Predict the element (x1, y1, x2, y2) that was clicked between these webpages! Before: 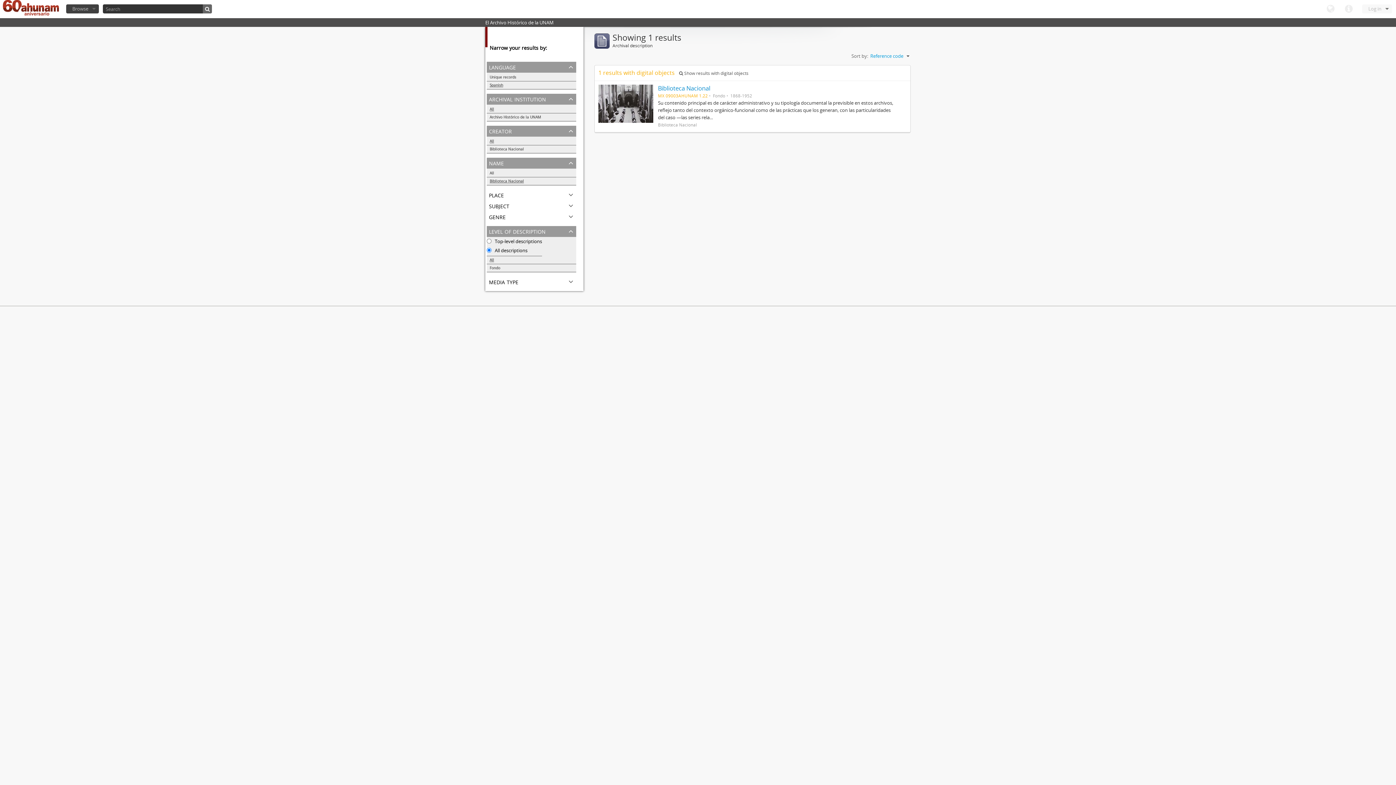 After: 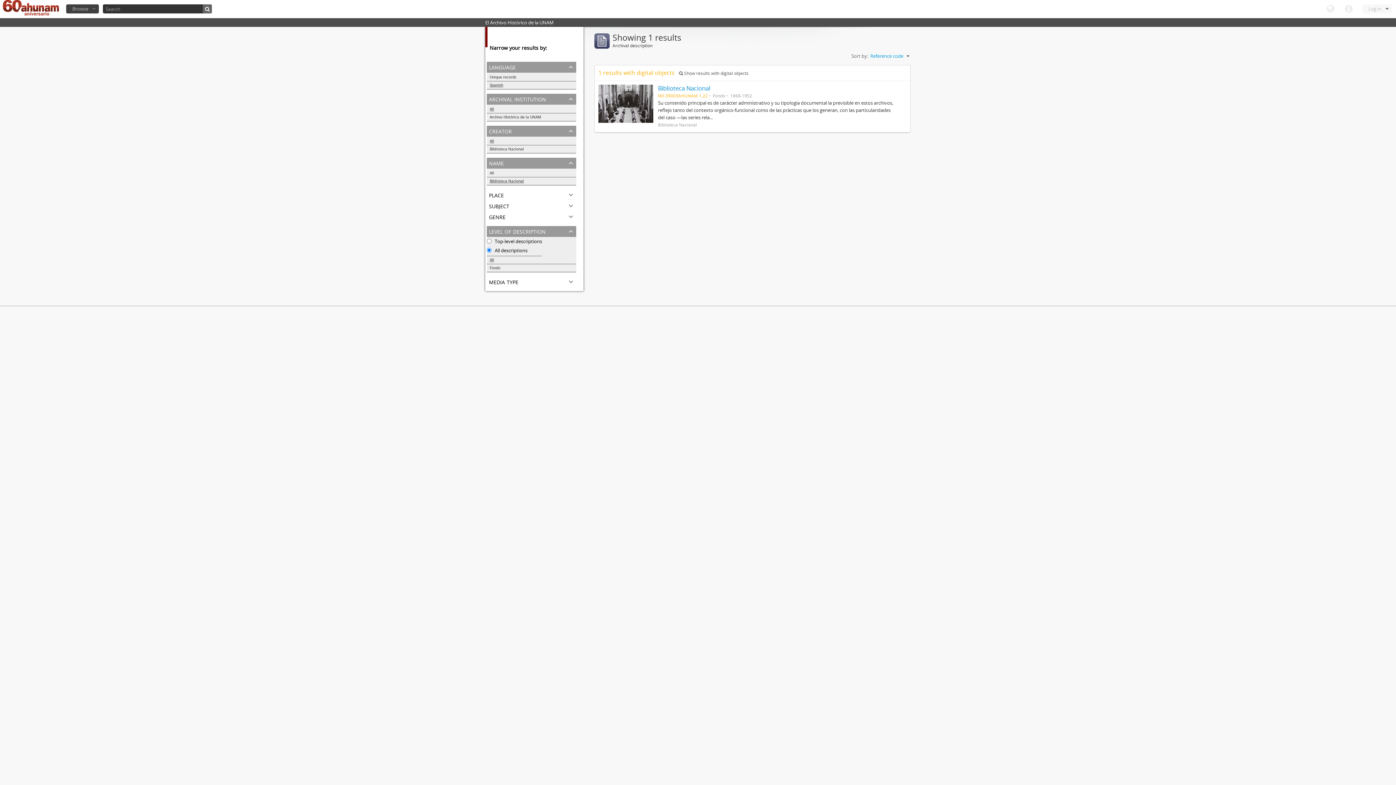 Action: label: All bbox: (486, 105, 576, 113)